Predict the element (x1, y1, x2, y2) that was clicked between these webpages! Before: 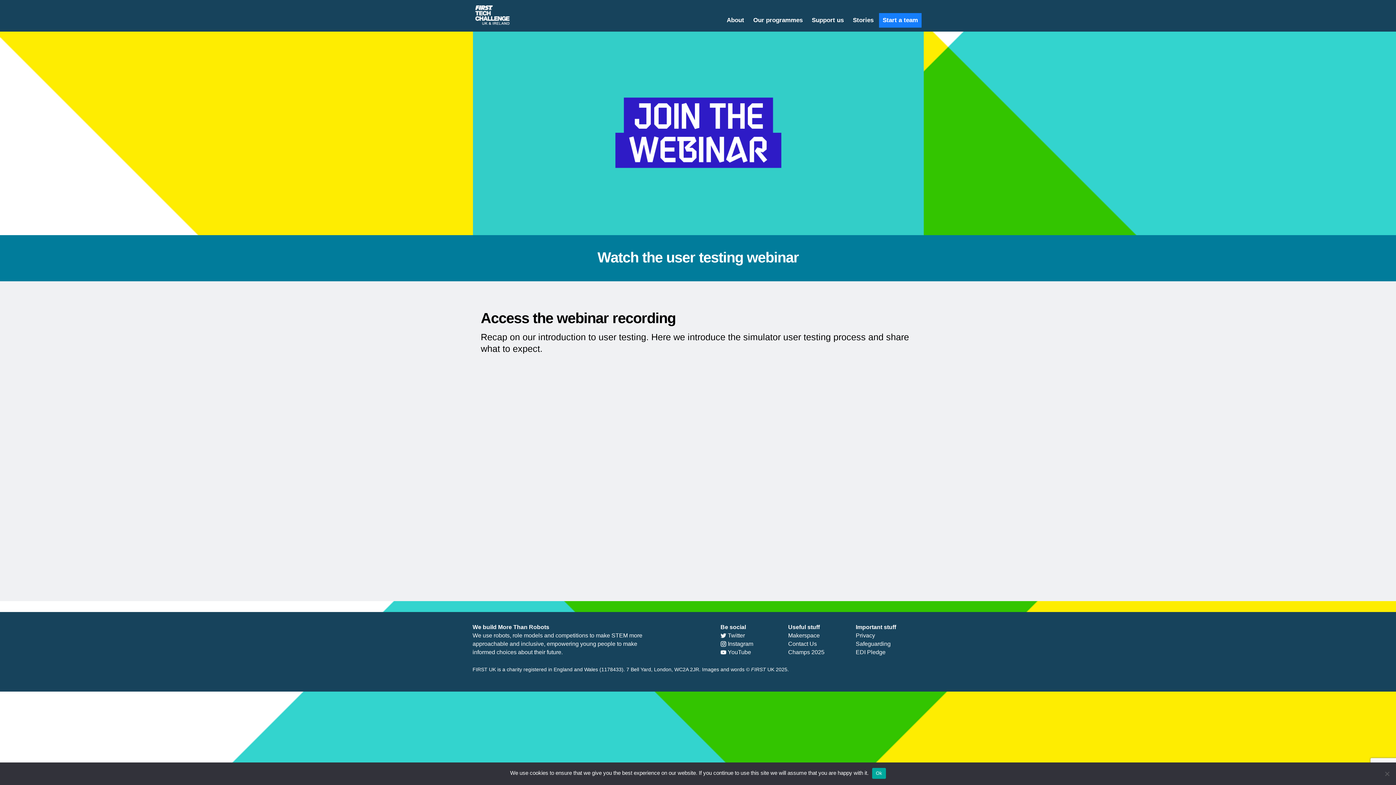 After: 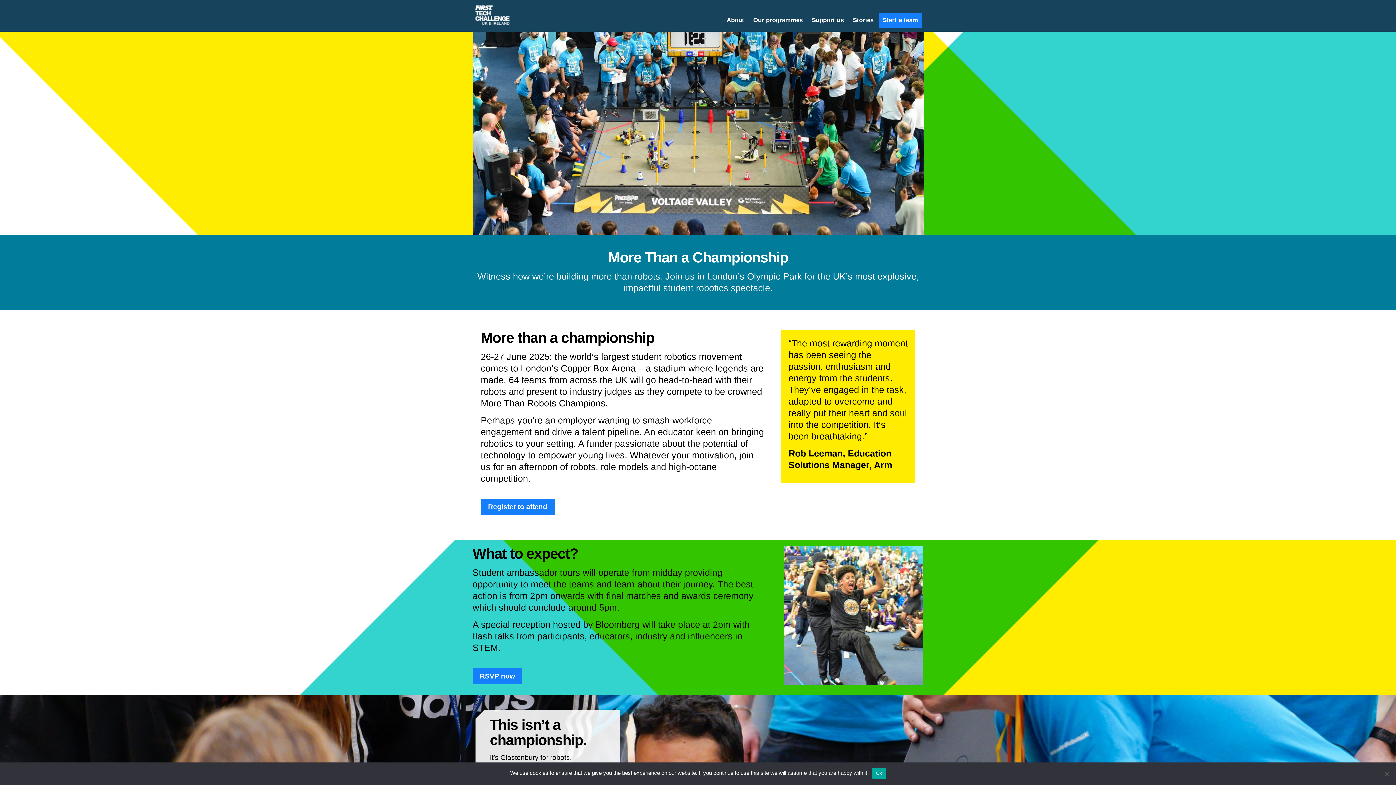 Action: bbox: (788, 649, 824, 655) label: Champs 2025